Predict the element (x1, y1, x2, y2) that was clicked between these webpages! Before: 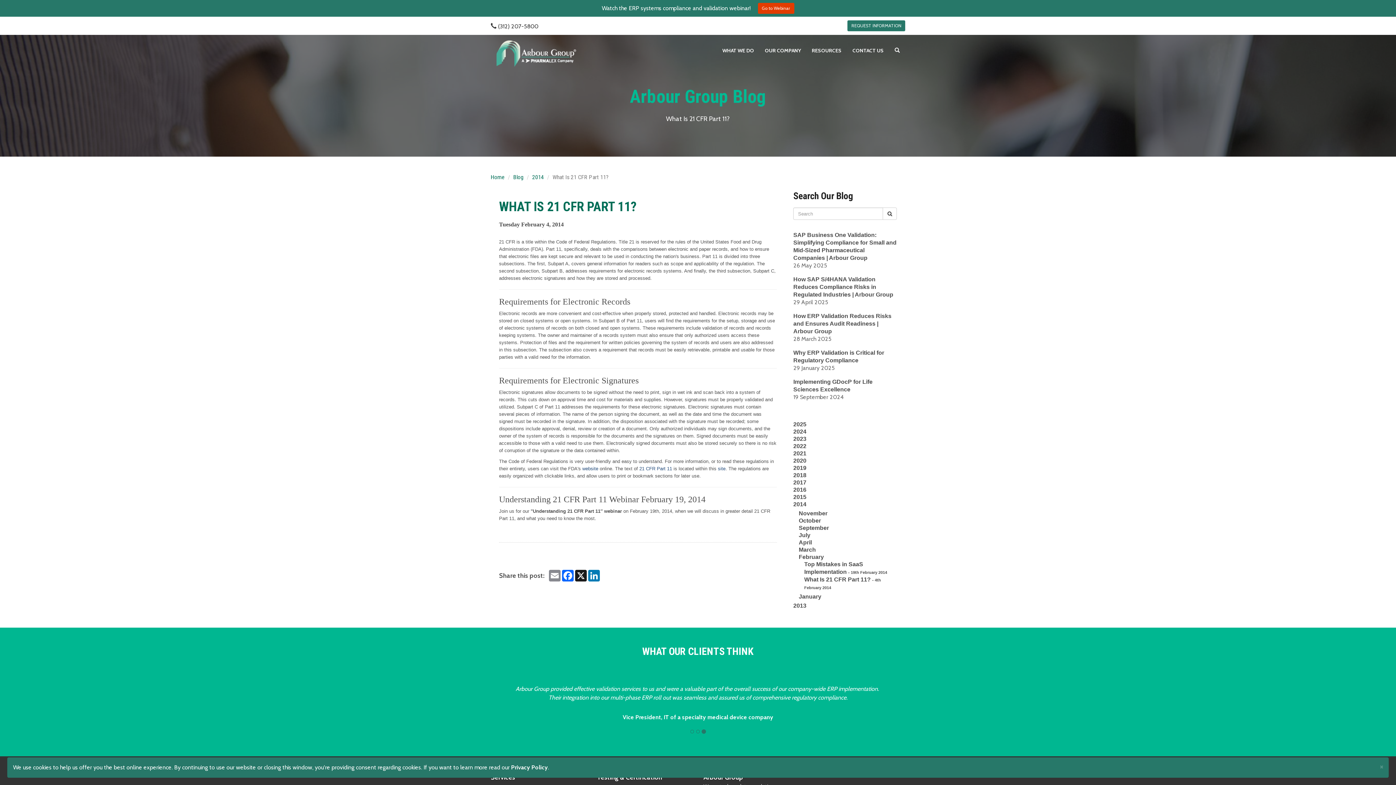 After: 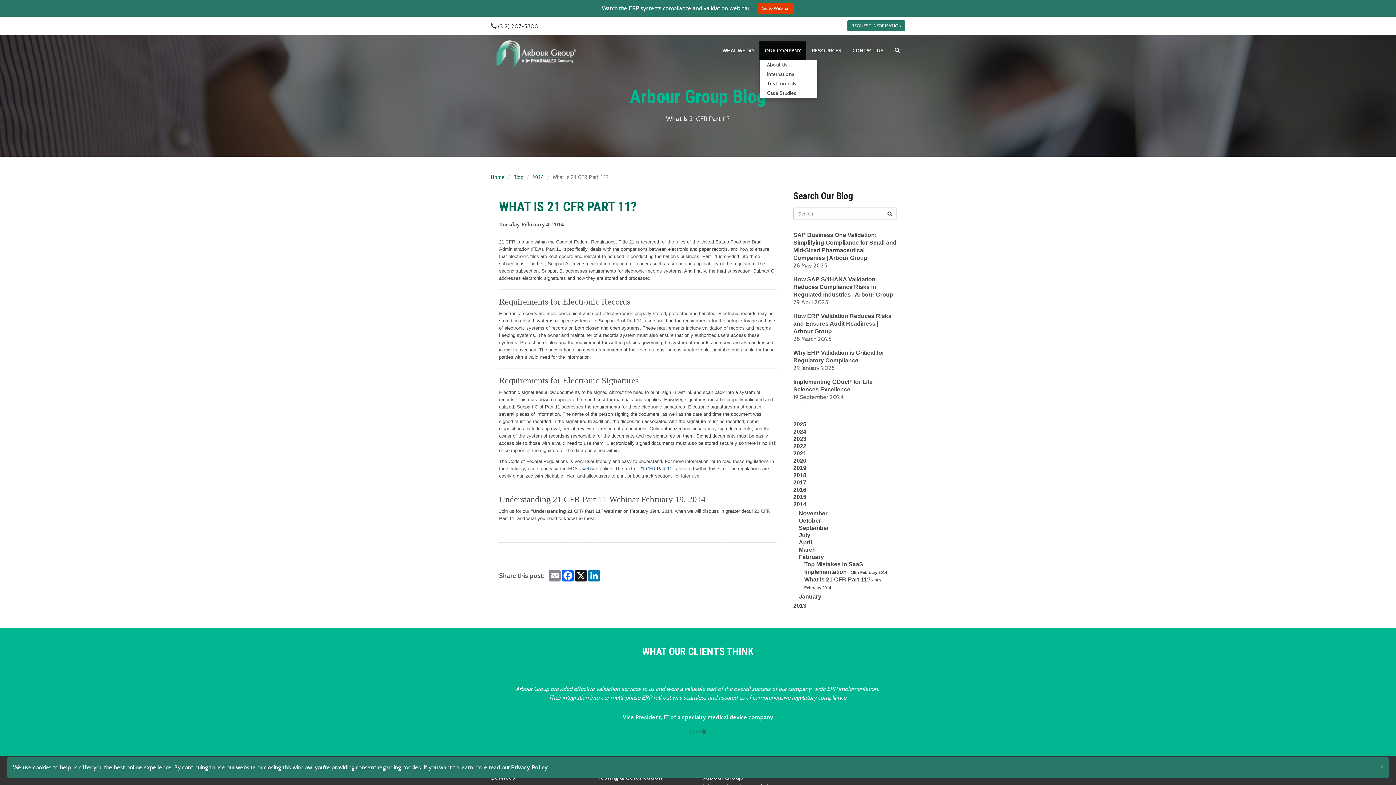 Action: bbox: (759, 41, 806, 59) label: OUR COMPANY